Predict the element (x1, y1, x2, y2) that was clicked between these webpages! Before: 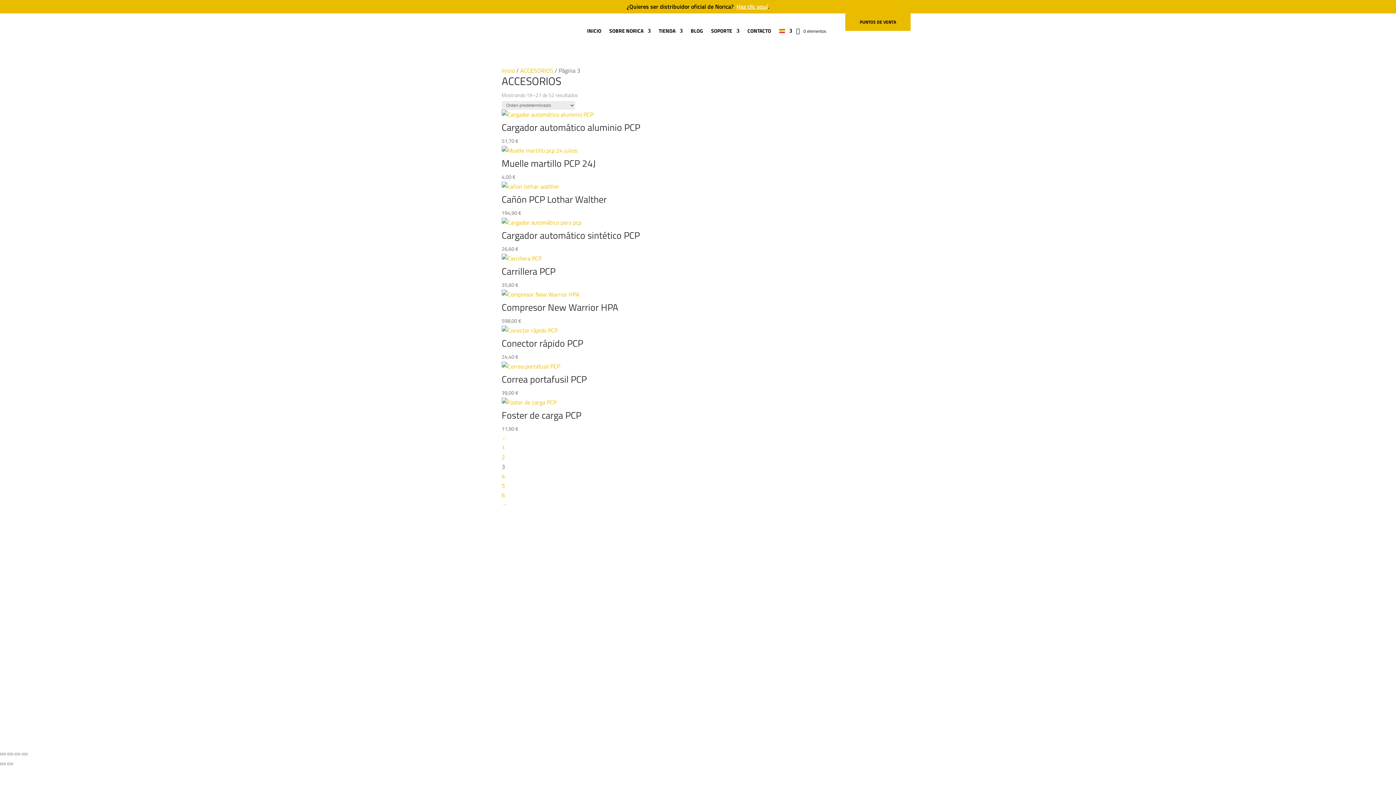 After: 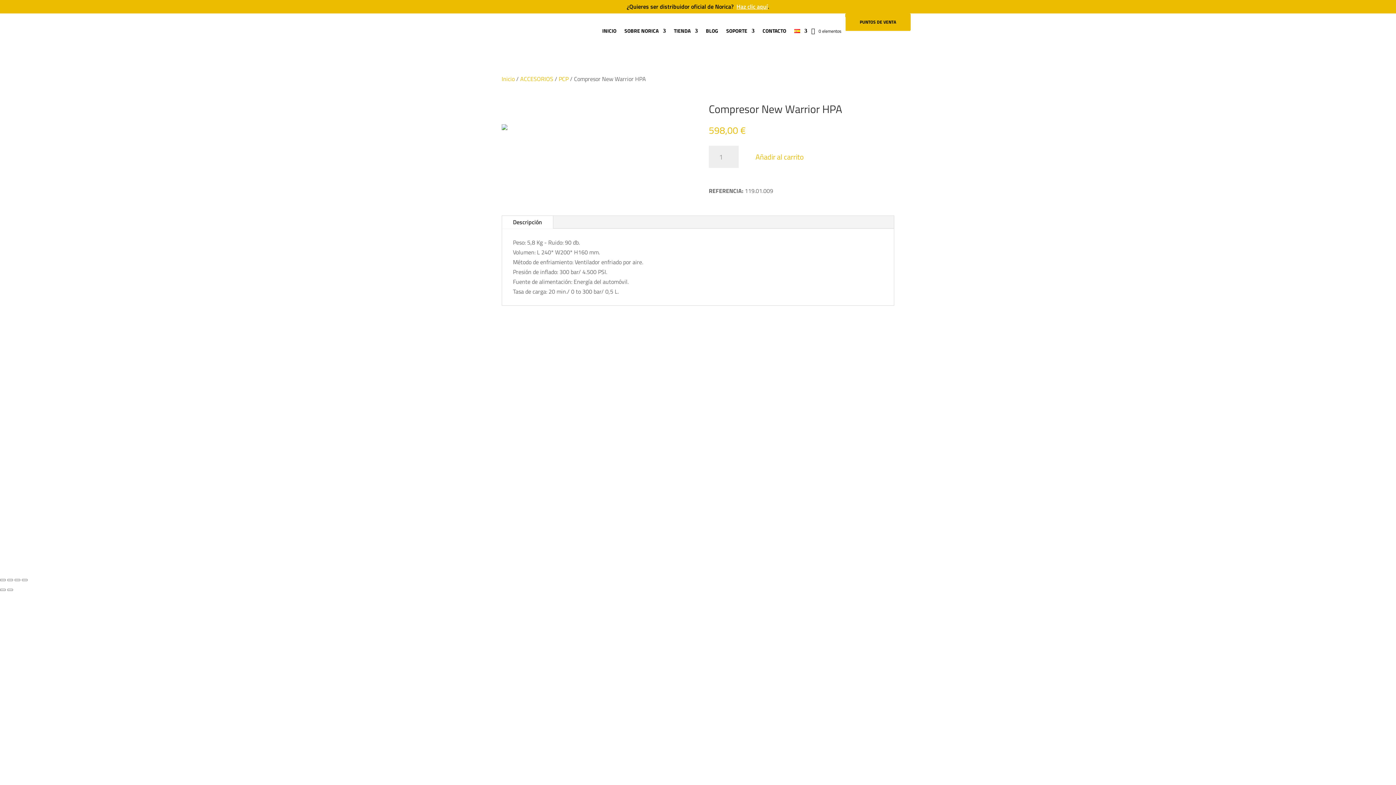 Action: bbox: (501, 290, 894, 325) label: Compresor New Warrior HPA
598,00 €